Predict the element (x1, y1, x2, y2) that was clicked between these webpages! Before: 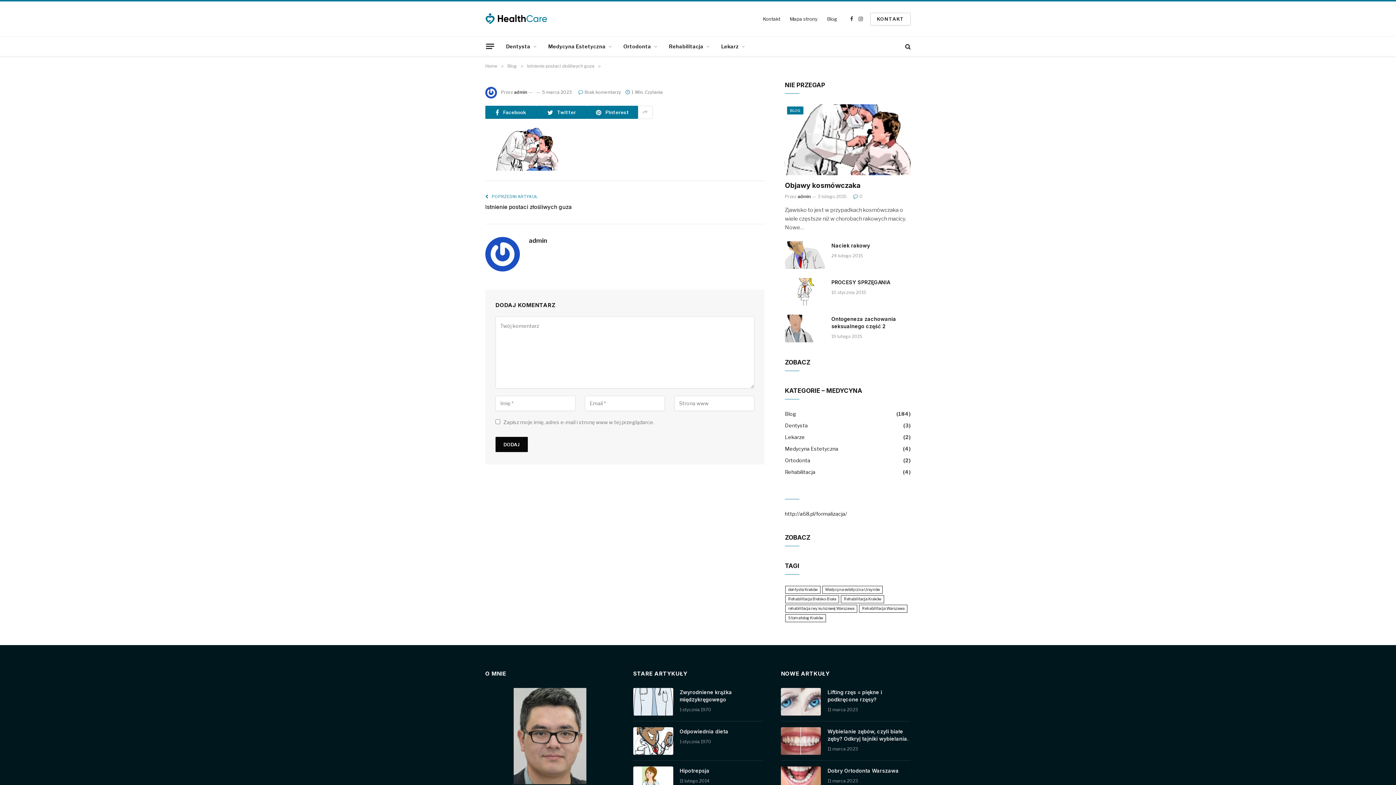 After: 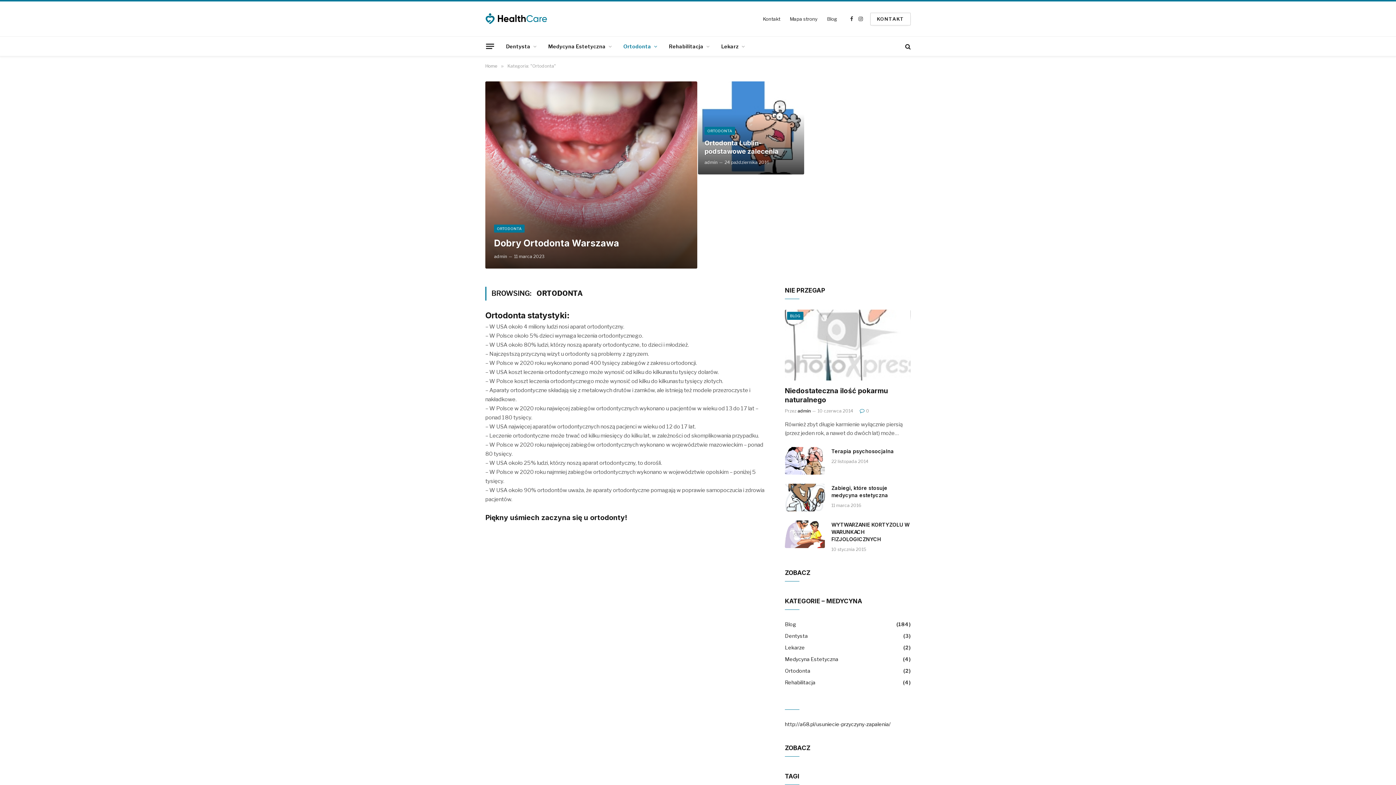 Action: label: Ortodonta bbox: (785, 456, 810, 464)